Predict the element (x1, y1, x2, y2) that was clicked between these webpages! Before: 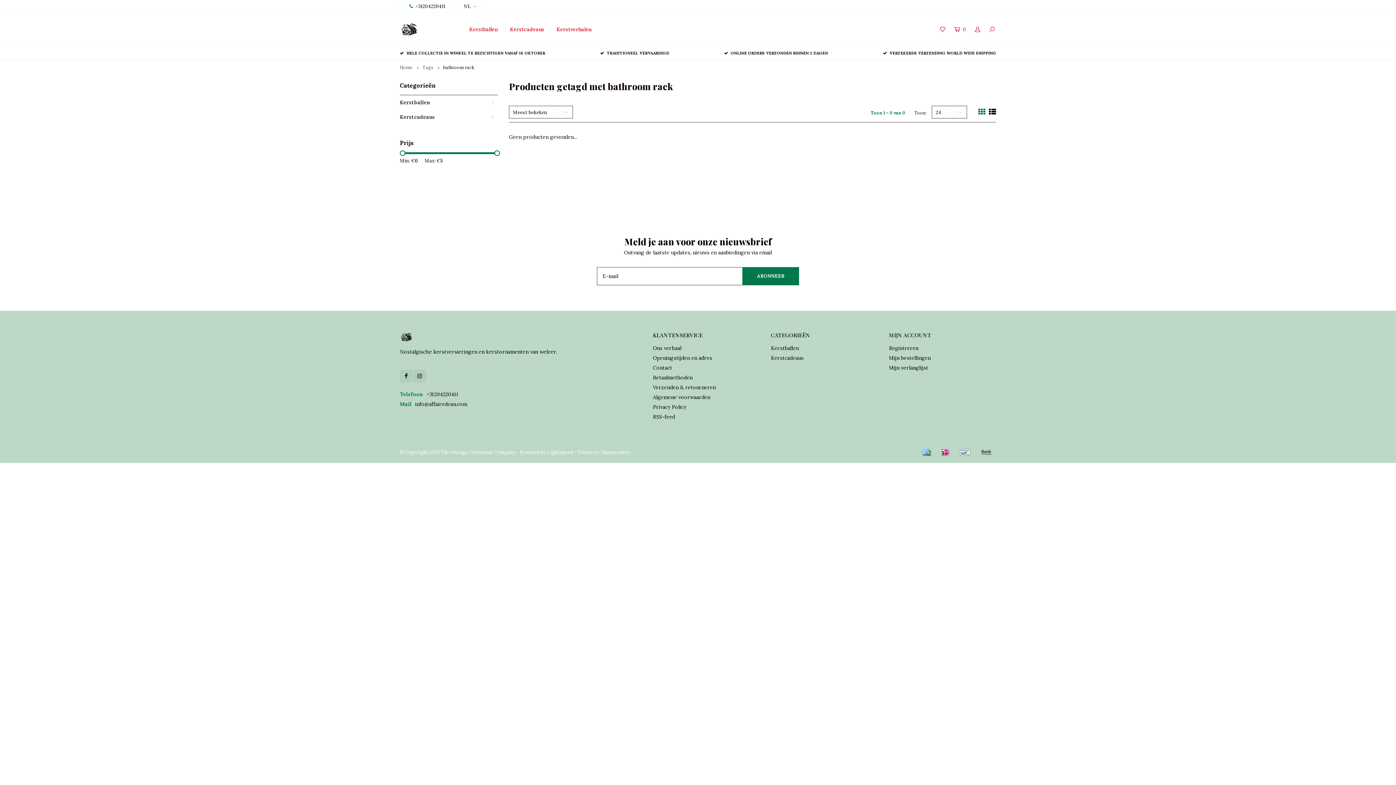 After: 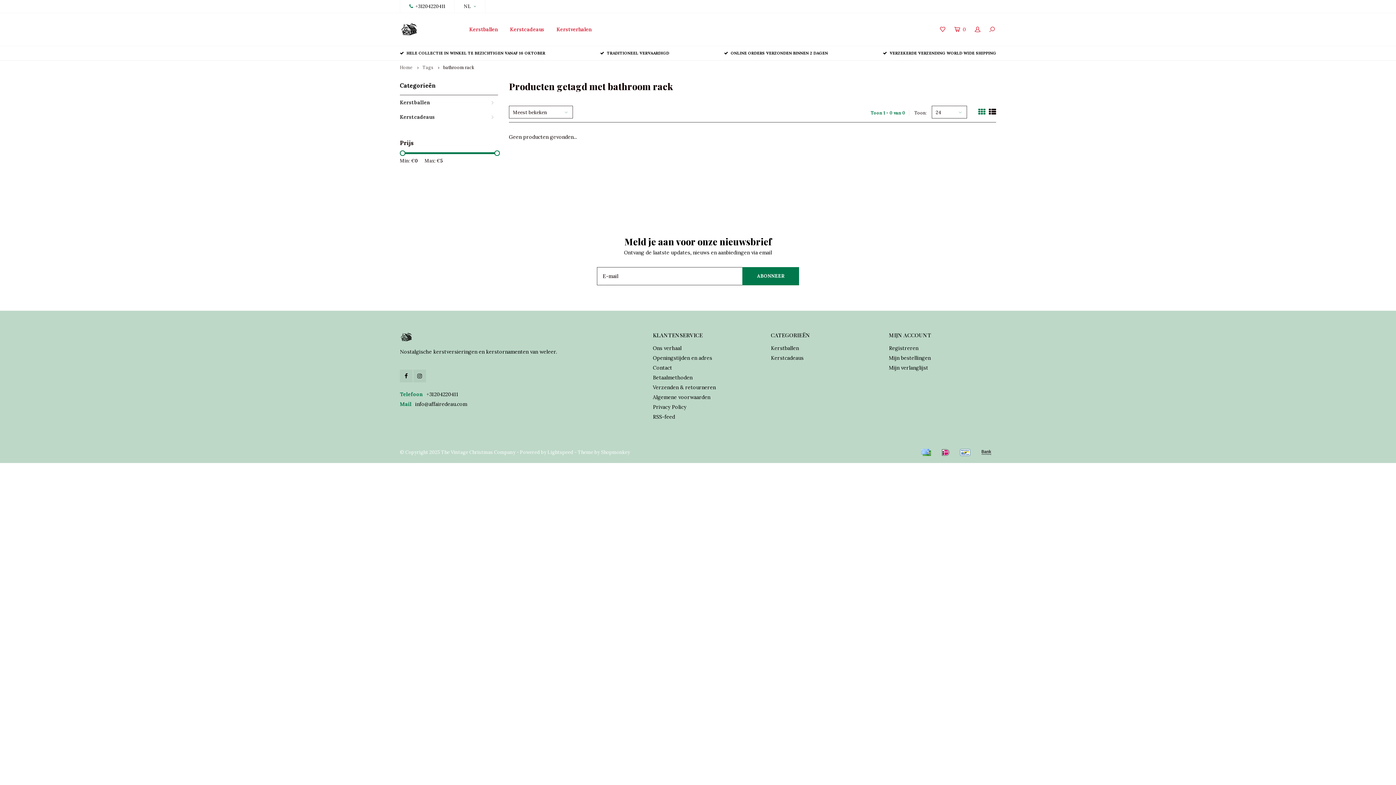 Action: bbox: (494, 150, 500, 156)